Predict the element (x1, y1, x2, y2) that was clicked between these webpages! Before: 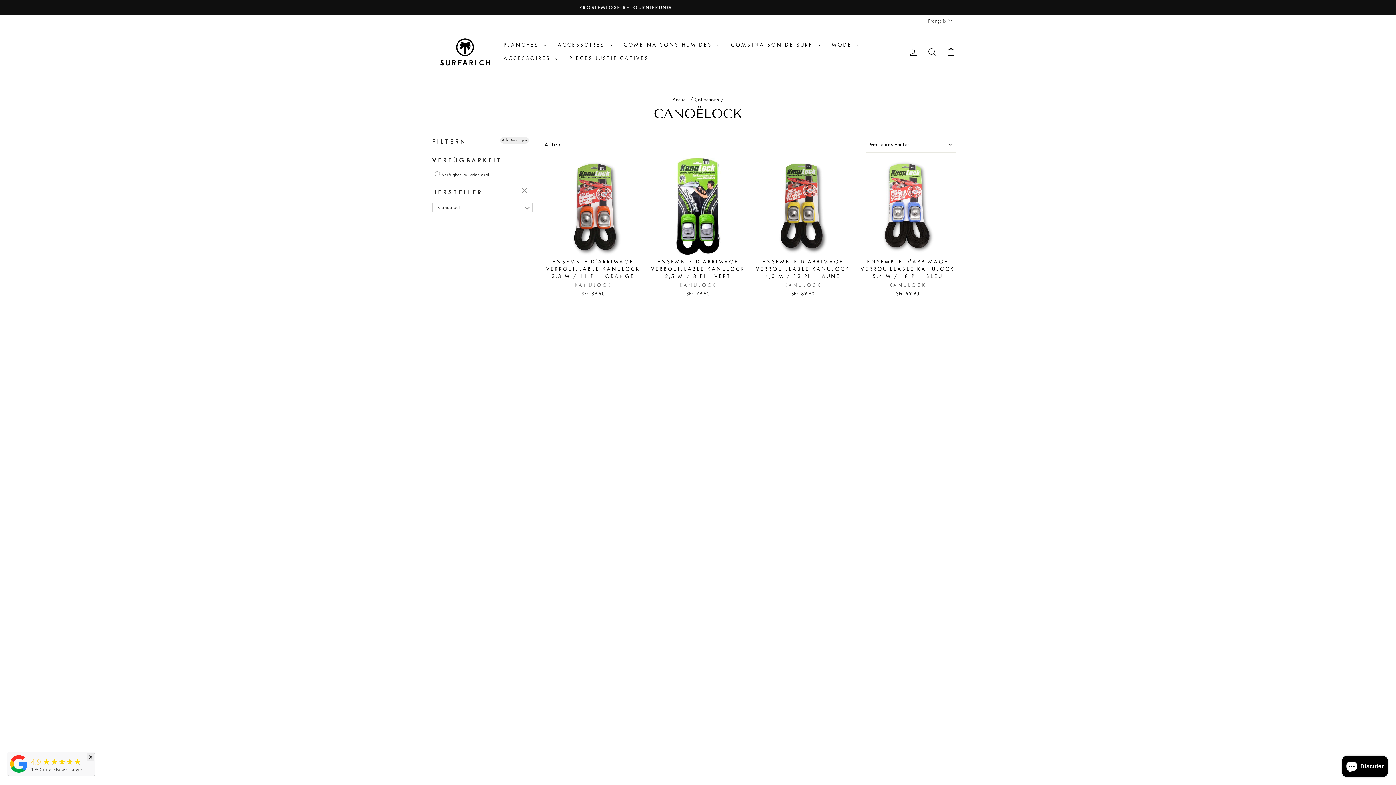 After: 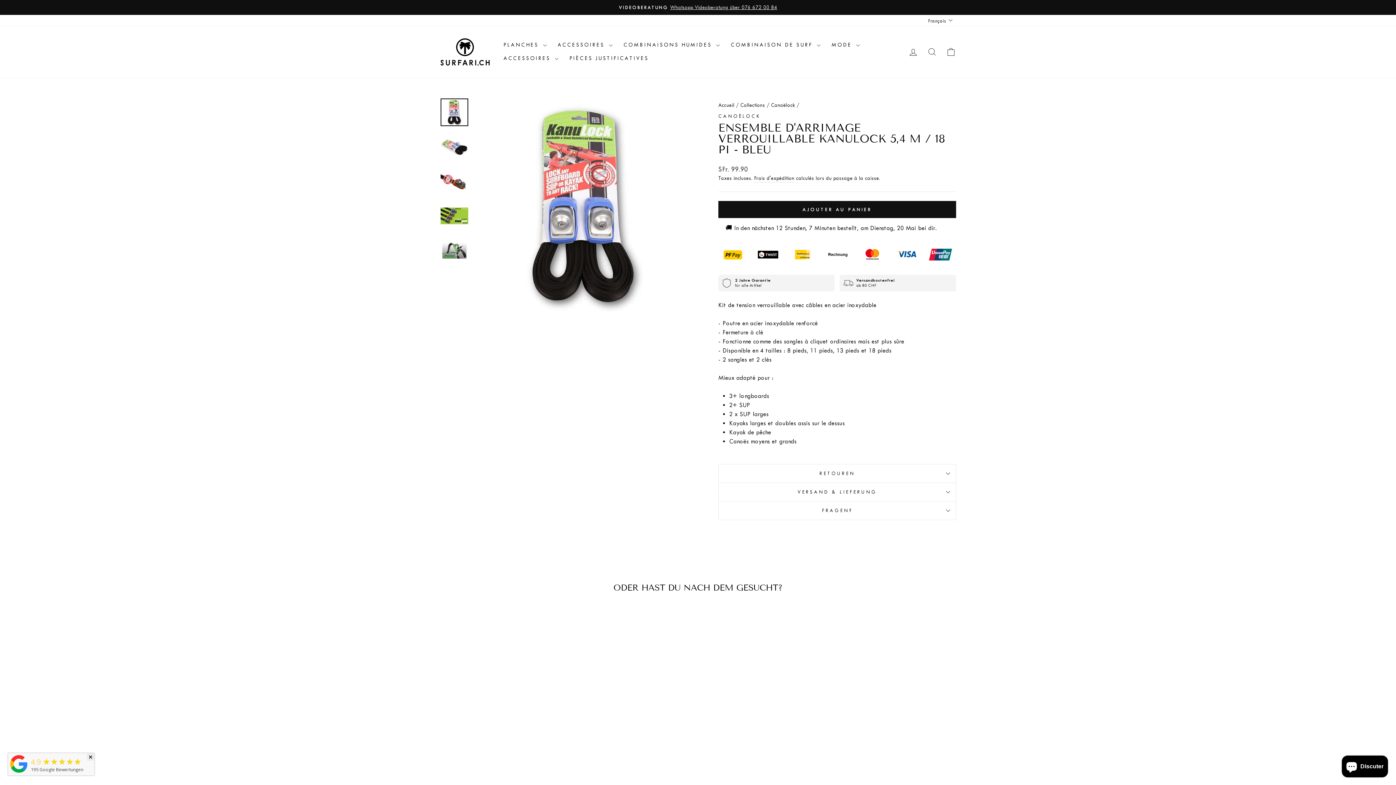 Action: label: ENSEMBLE D'ARRIMAGE VERROUILLABLE KANULOCK 5,4 M / 18 PI - BLEU
KANULOCK
SFr. 99.90 bbox: (859, 254, 956, 299)